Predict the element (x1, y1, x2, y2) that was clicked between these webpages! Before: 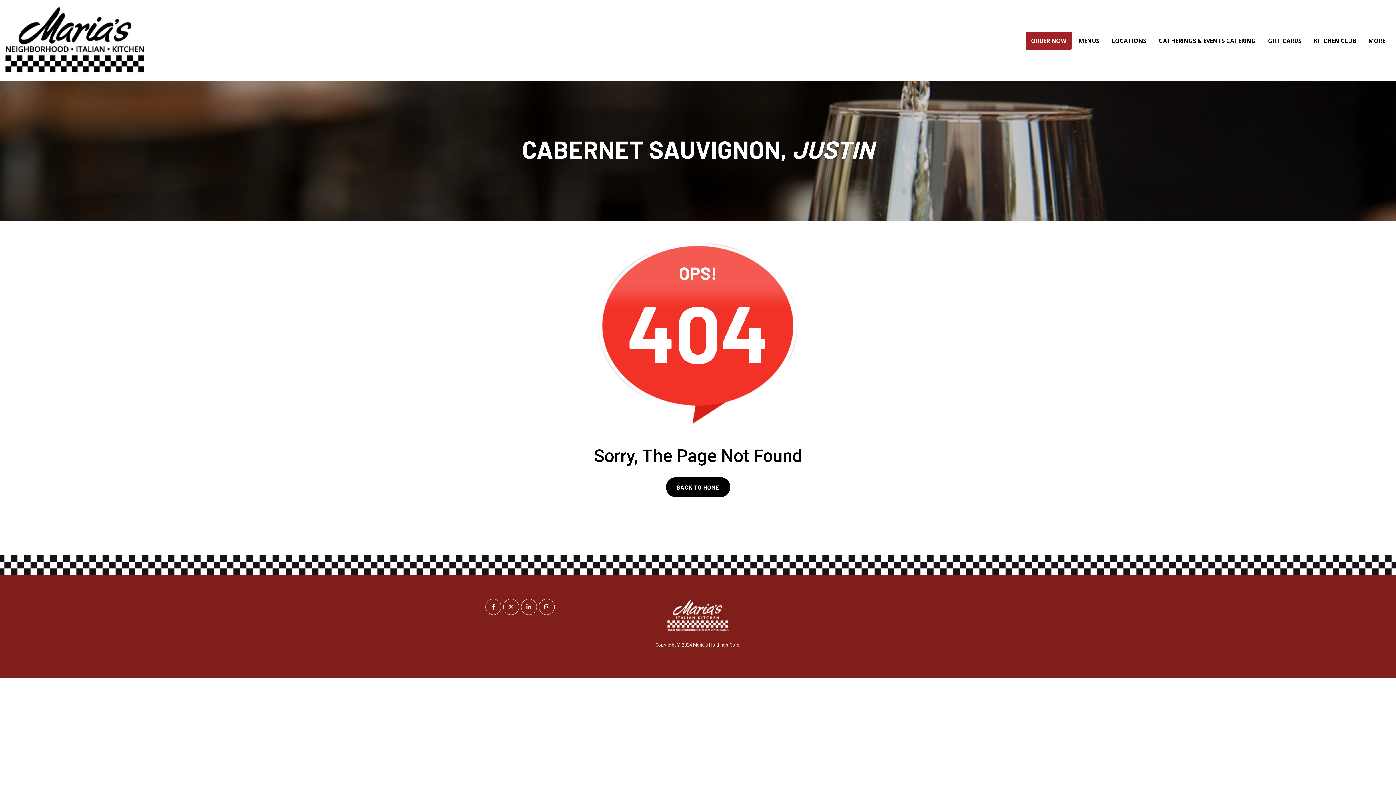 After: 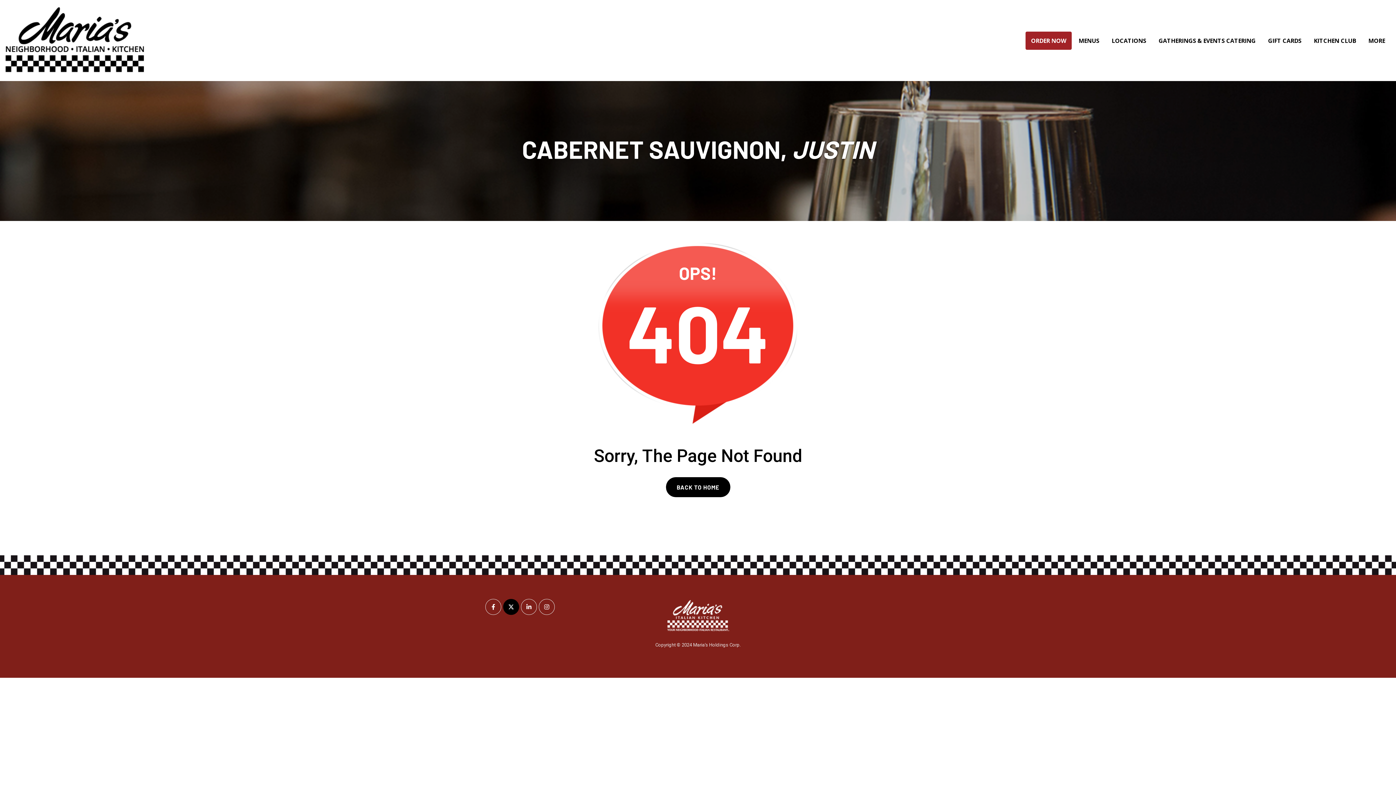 Action: bbox: (503, 599, 519, 615)